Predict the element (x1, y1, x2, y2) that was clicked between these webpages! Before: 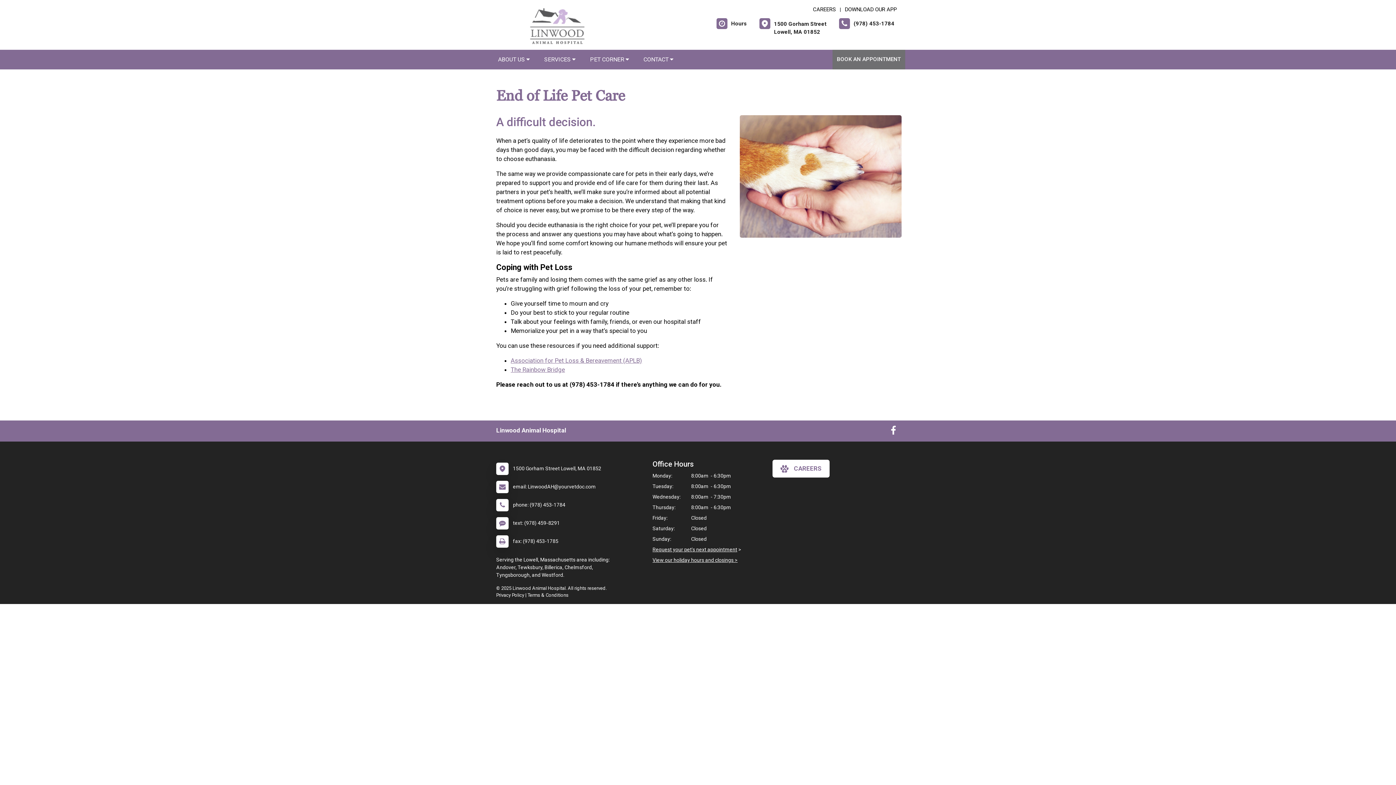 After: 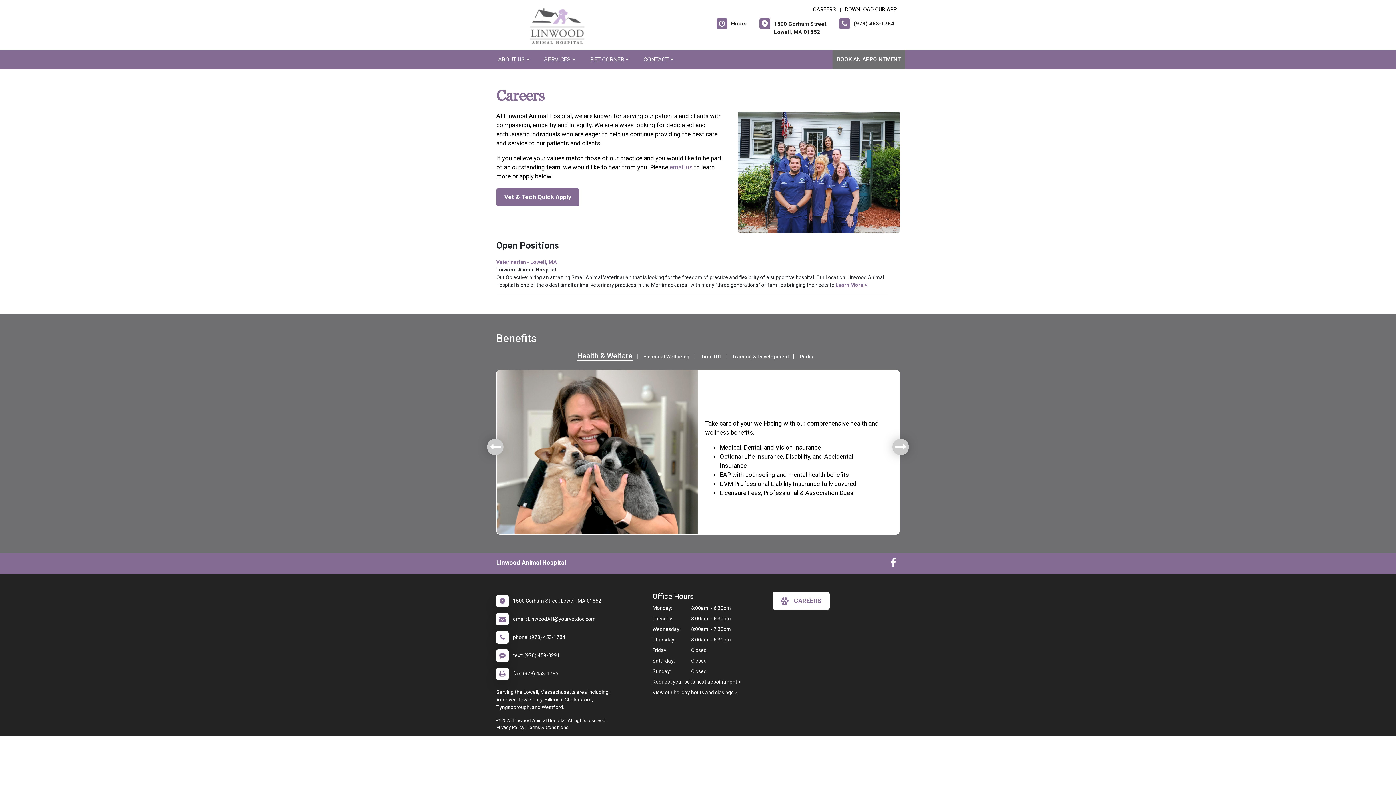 Action: label: CAREERS bbox: (772, 460, 829, 477)